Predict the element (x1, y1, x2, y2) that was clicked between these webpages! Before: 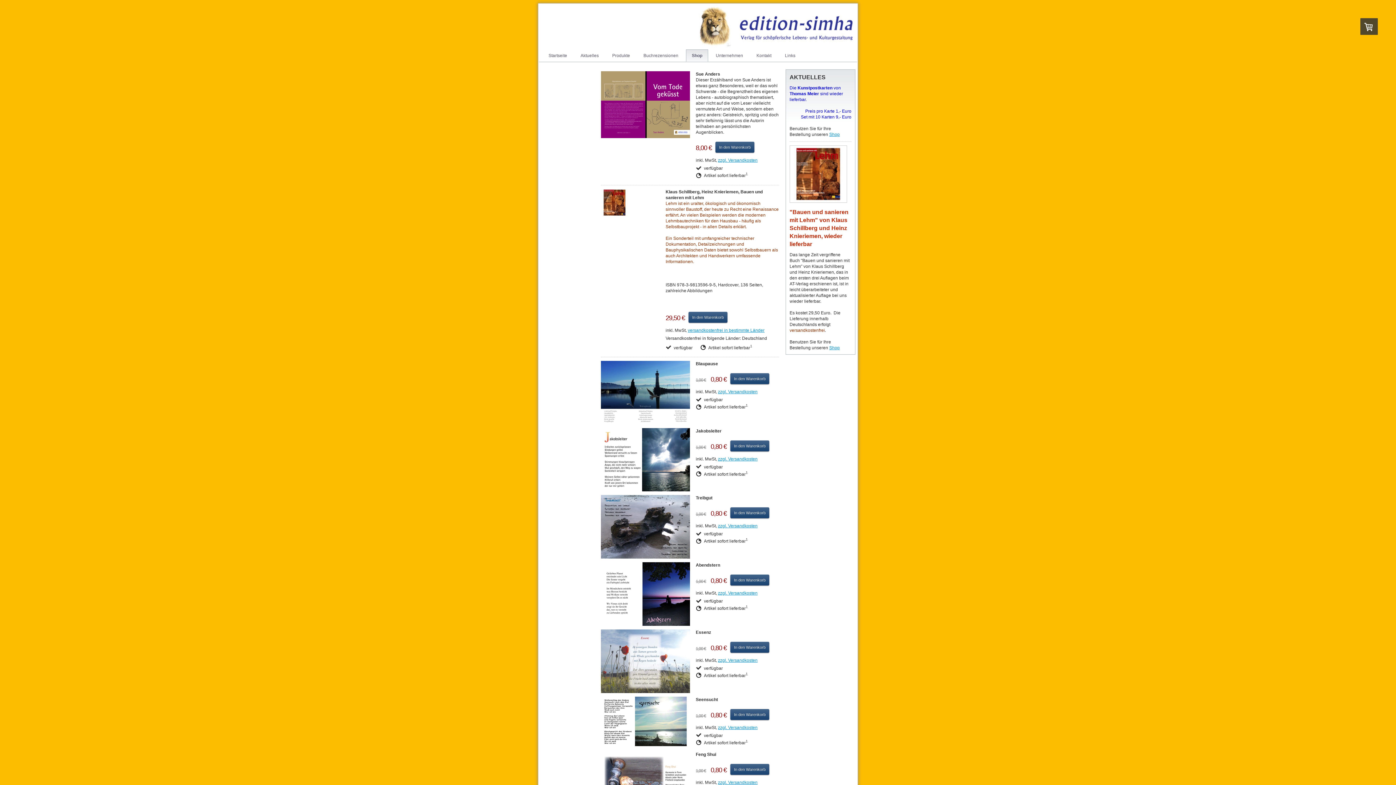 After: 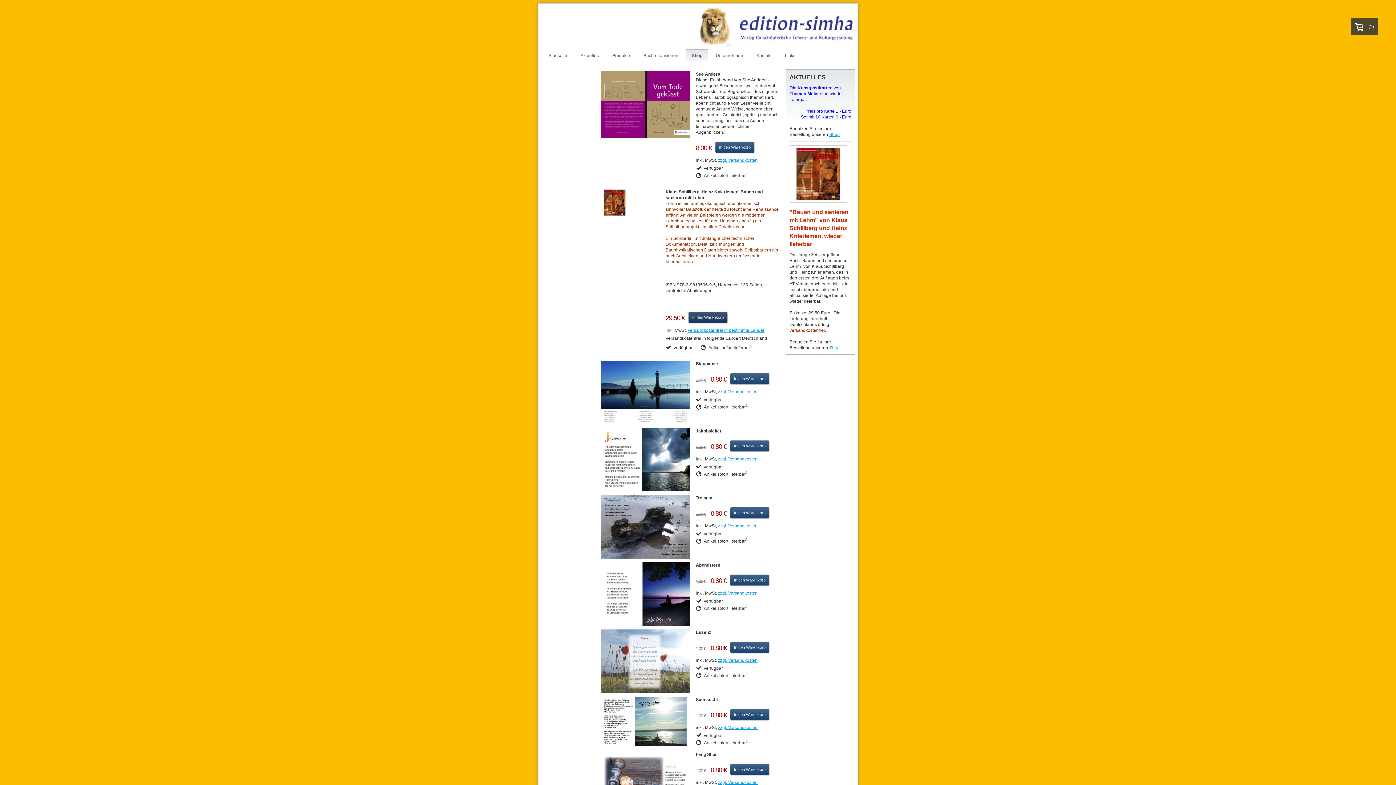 Action: bbox: (688, 311, 727, 322) label: In den Warenkorb